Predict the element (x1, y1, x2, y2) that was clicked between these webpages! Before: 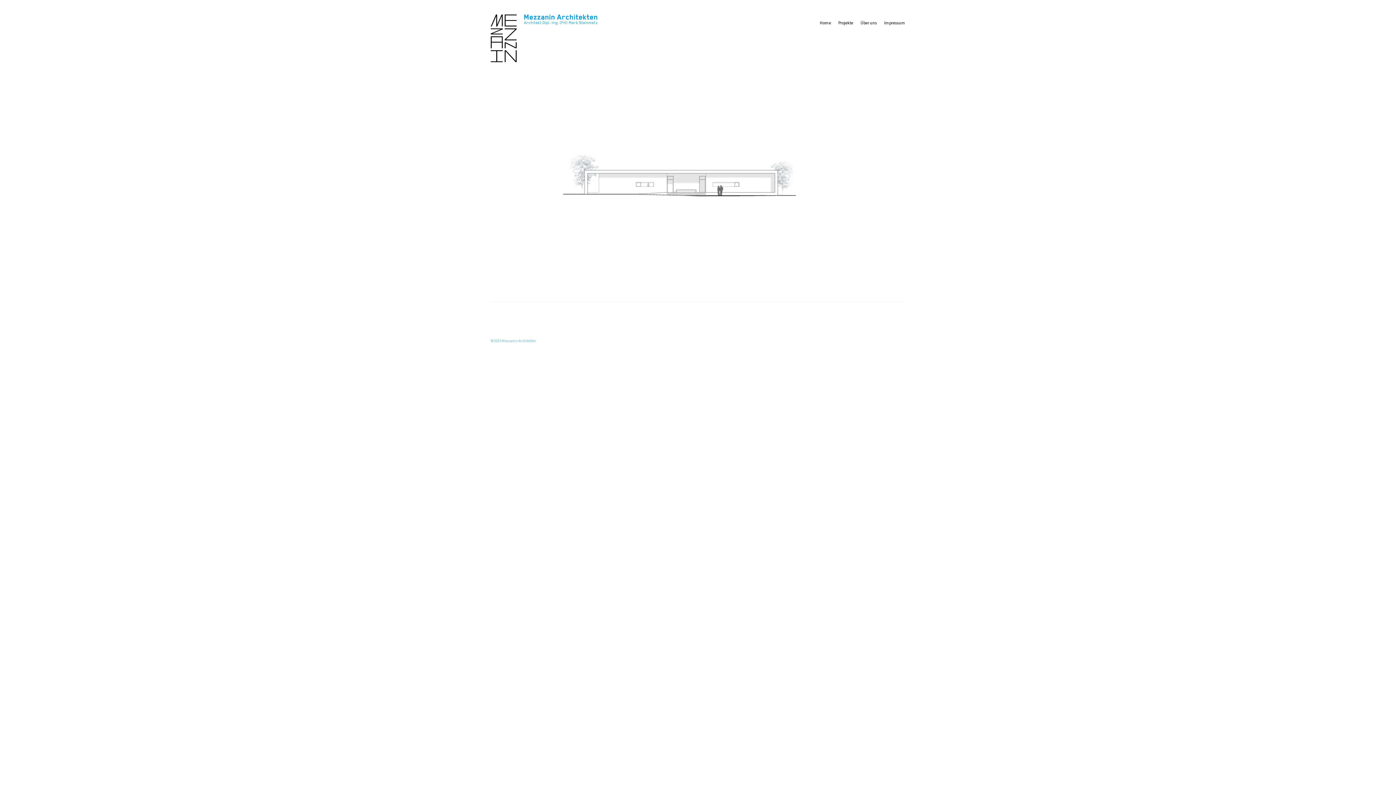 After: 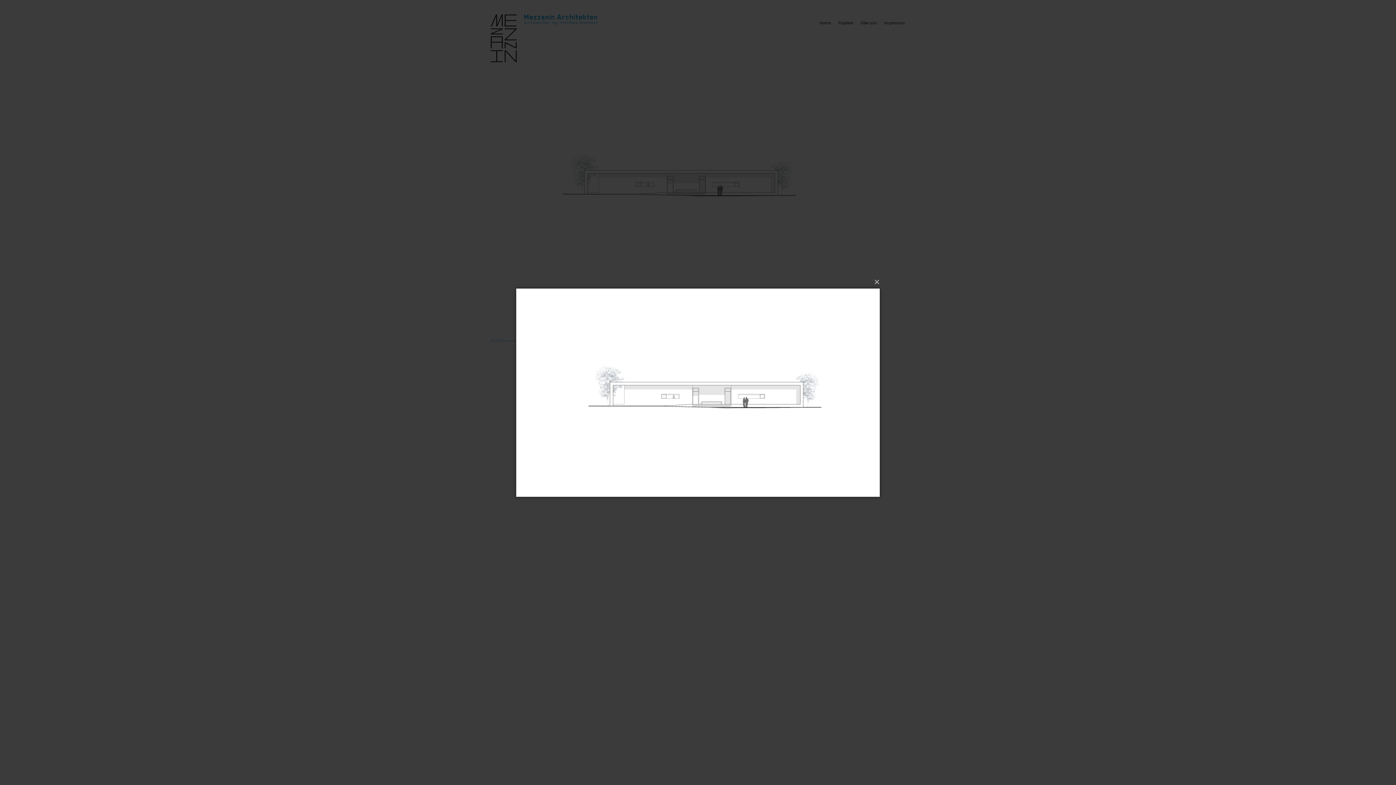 Action: bbox: (490, 177, 854, 183)